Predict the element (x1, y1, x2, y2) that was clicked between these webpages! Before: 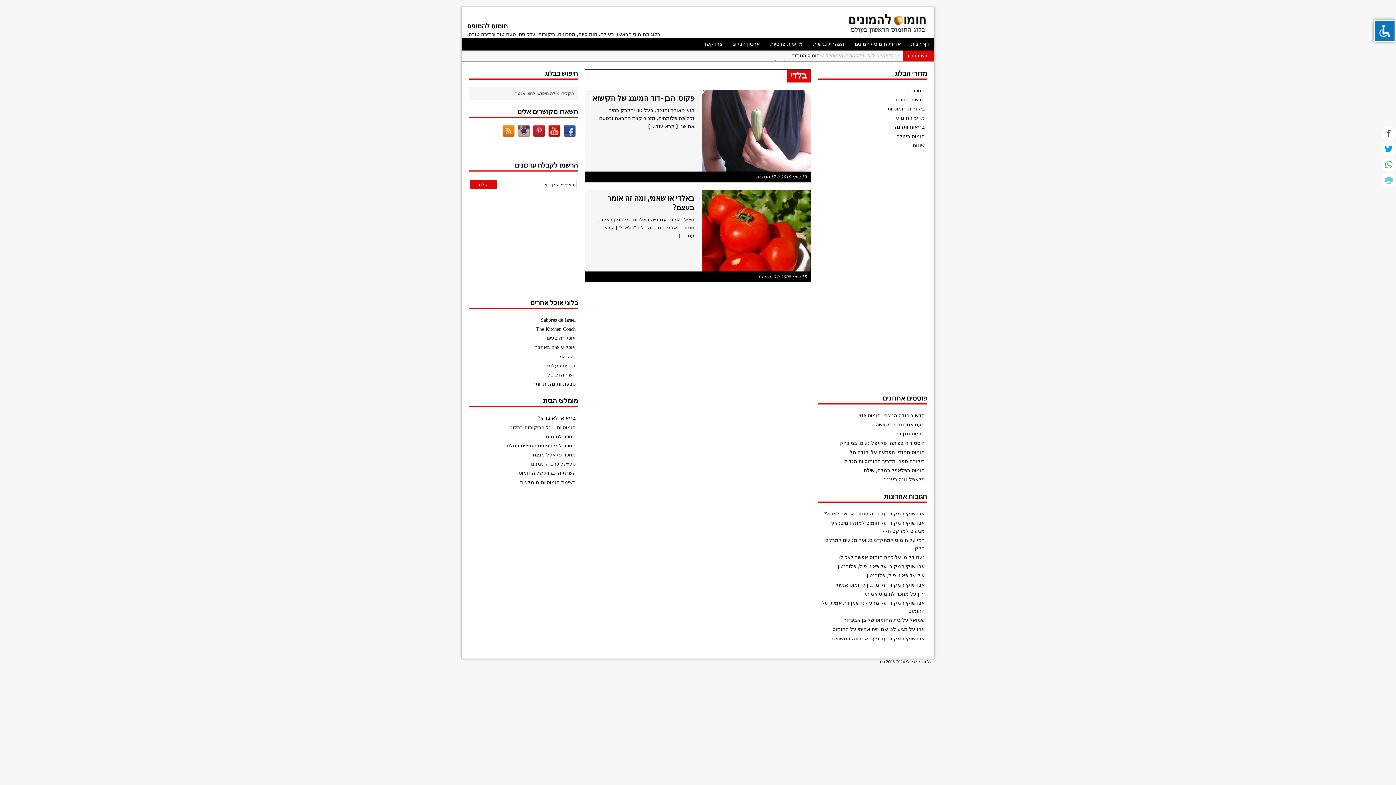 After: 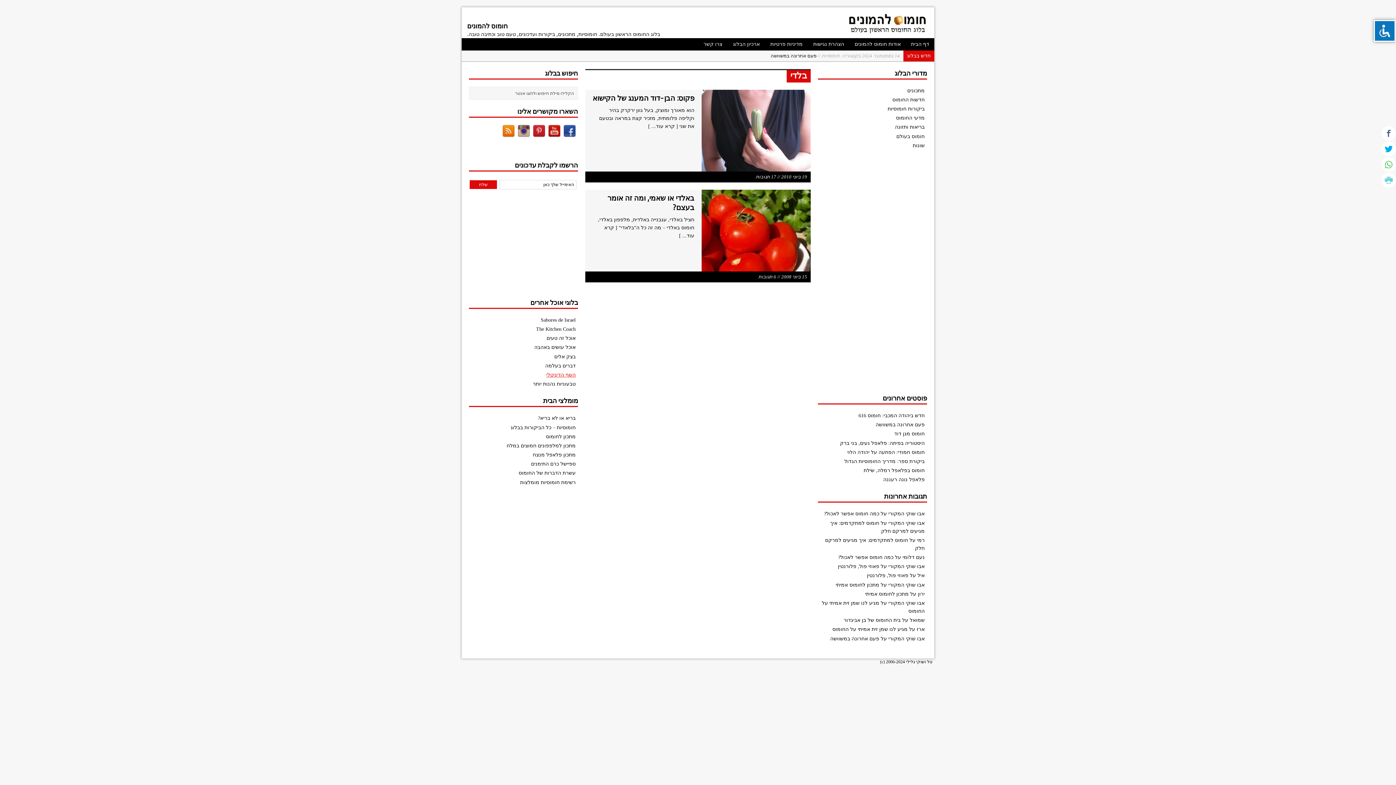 Action: bbox: (546, 372, 575, 377) label: השף הדיגיטלי